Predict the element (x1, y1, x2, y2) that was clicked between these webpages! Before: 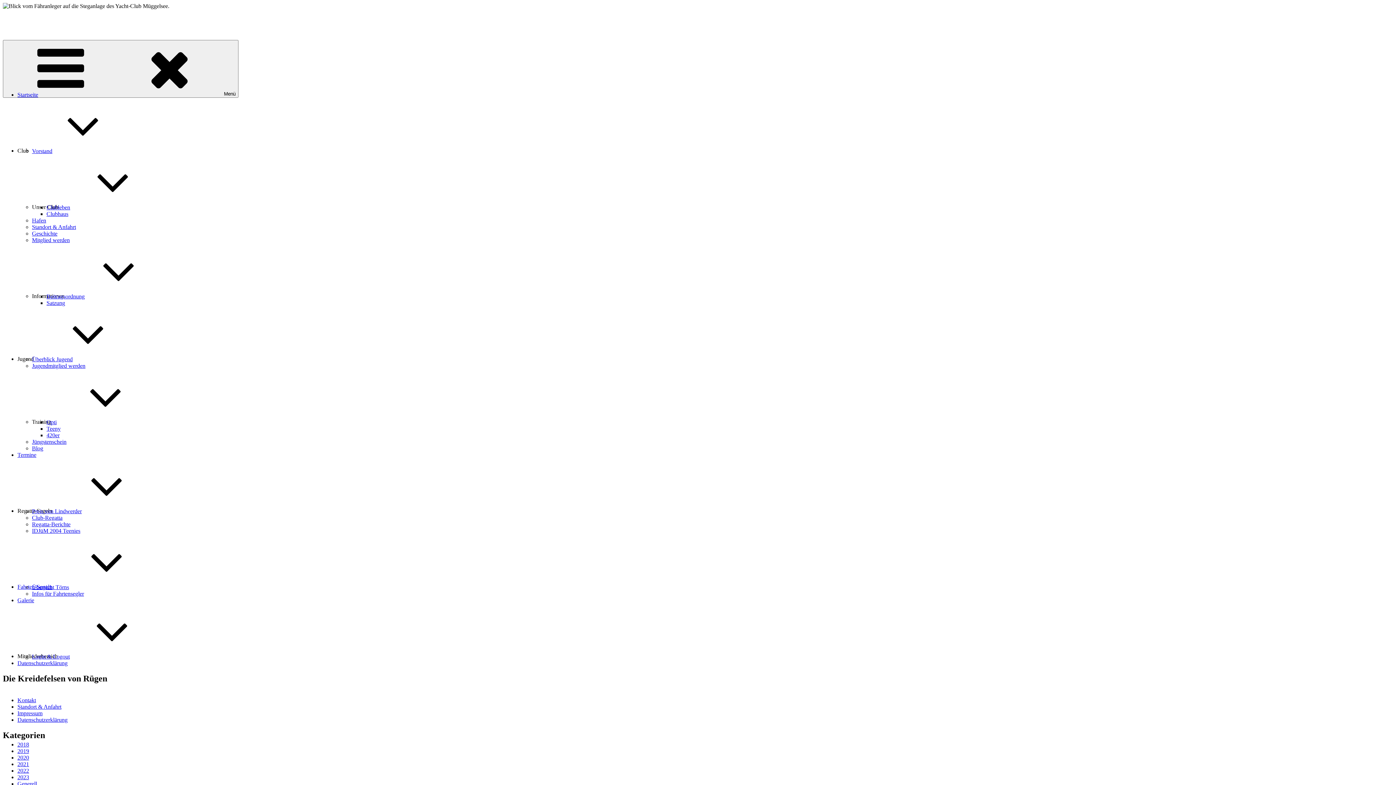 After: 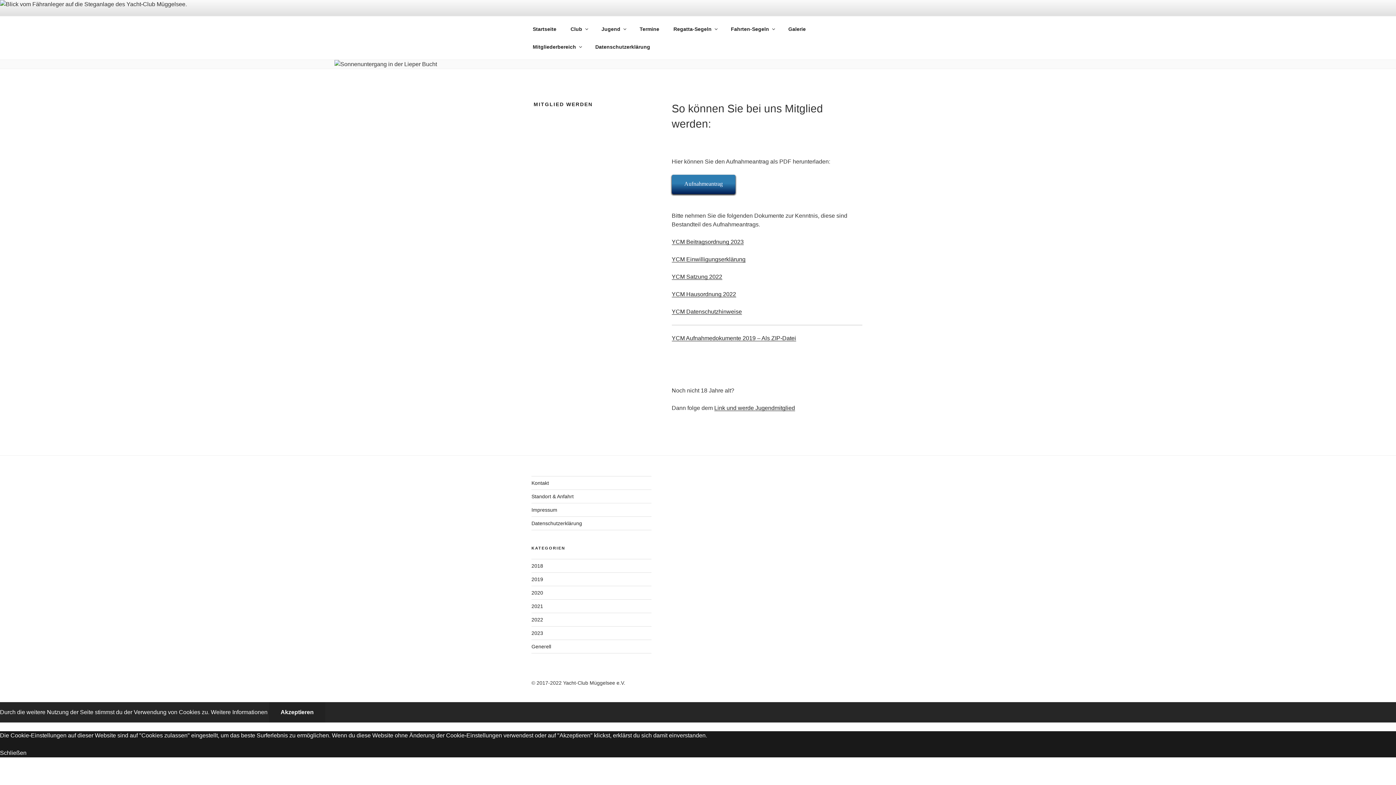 Action: label: Mitglied werden bbox: (32, 237, 69, 243)